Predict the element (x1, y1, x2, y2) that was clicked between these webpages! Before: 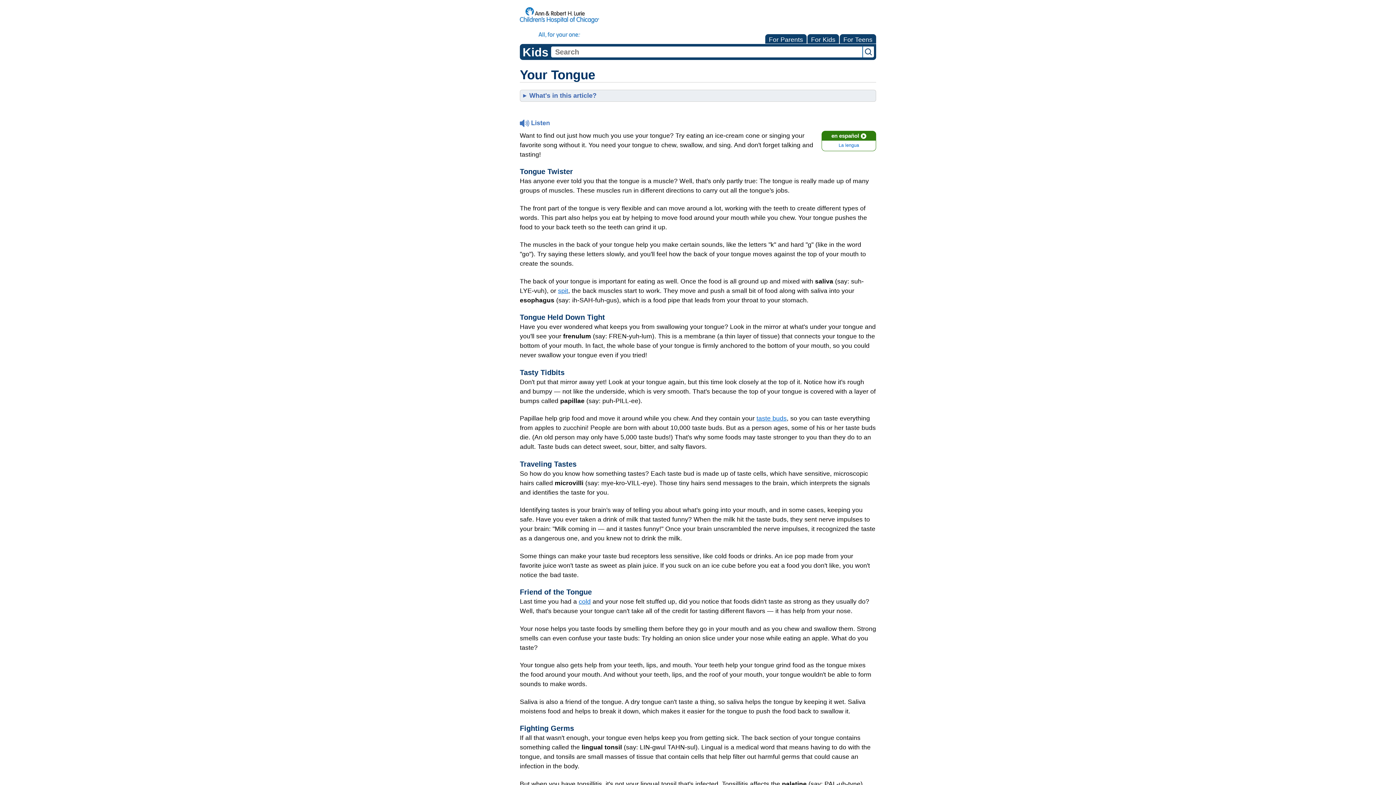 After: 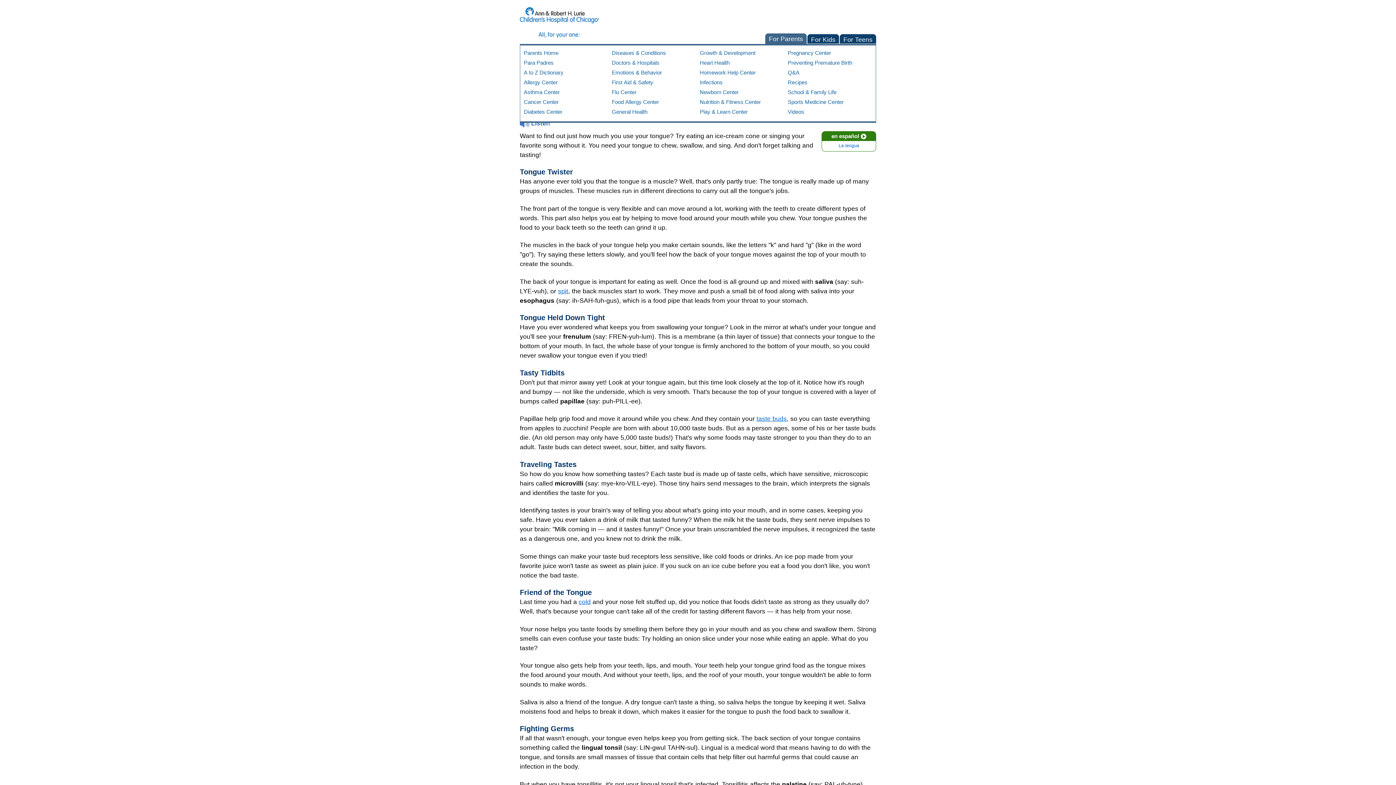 Action: label: For Parents bbox: (765, 34, 806, 43)